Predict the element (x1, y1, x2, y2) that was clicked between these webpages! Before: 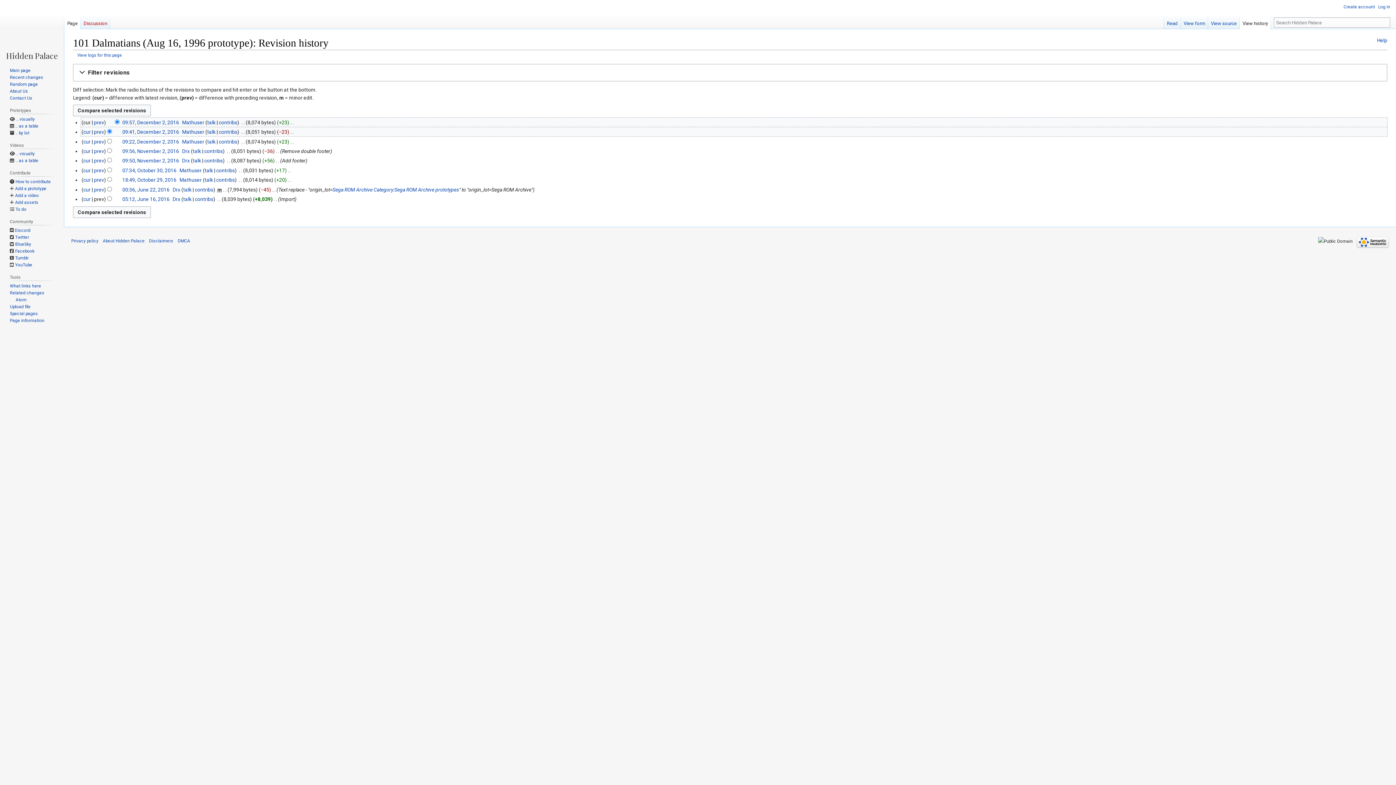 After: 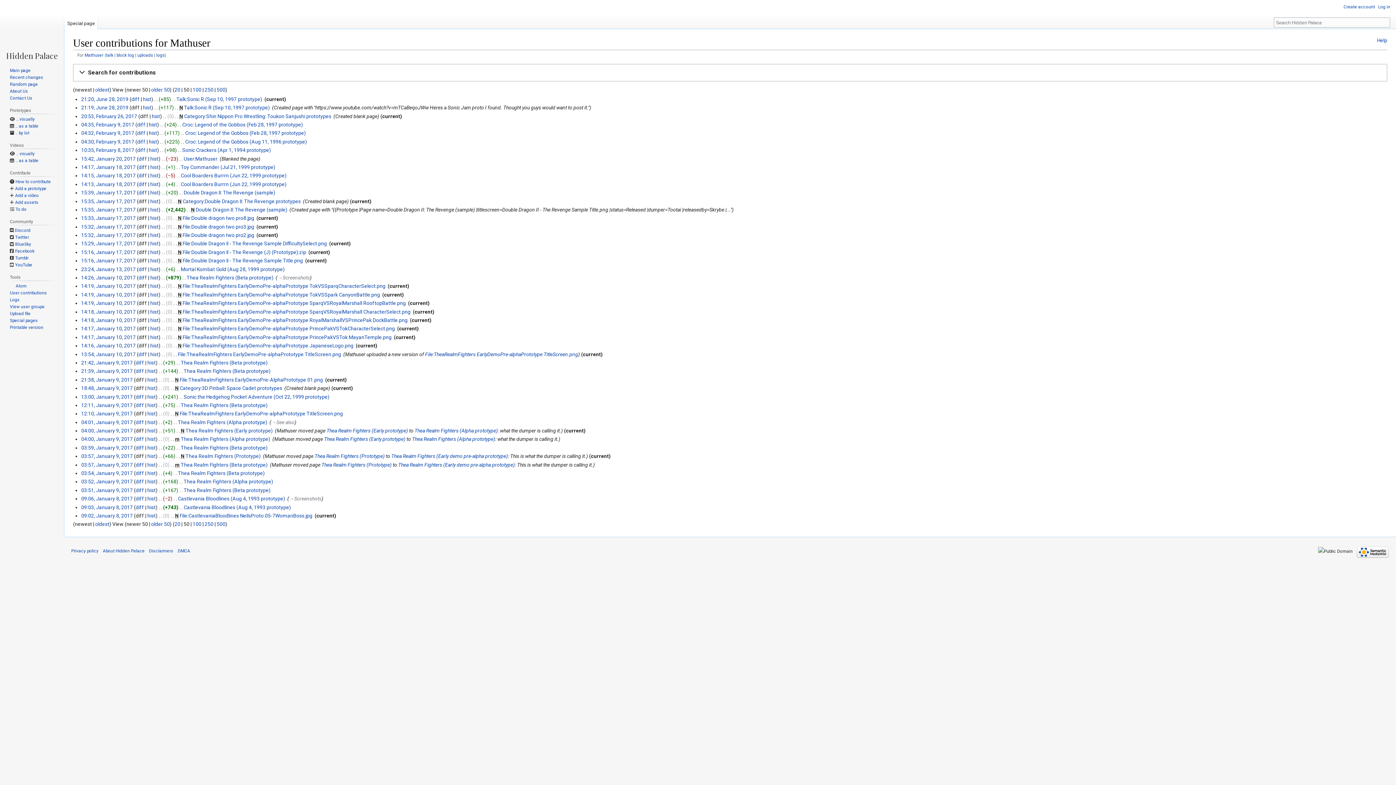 Action: label: contribs bbox: (218, 138, 237, 144)